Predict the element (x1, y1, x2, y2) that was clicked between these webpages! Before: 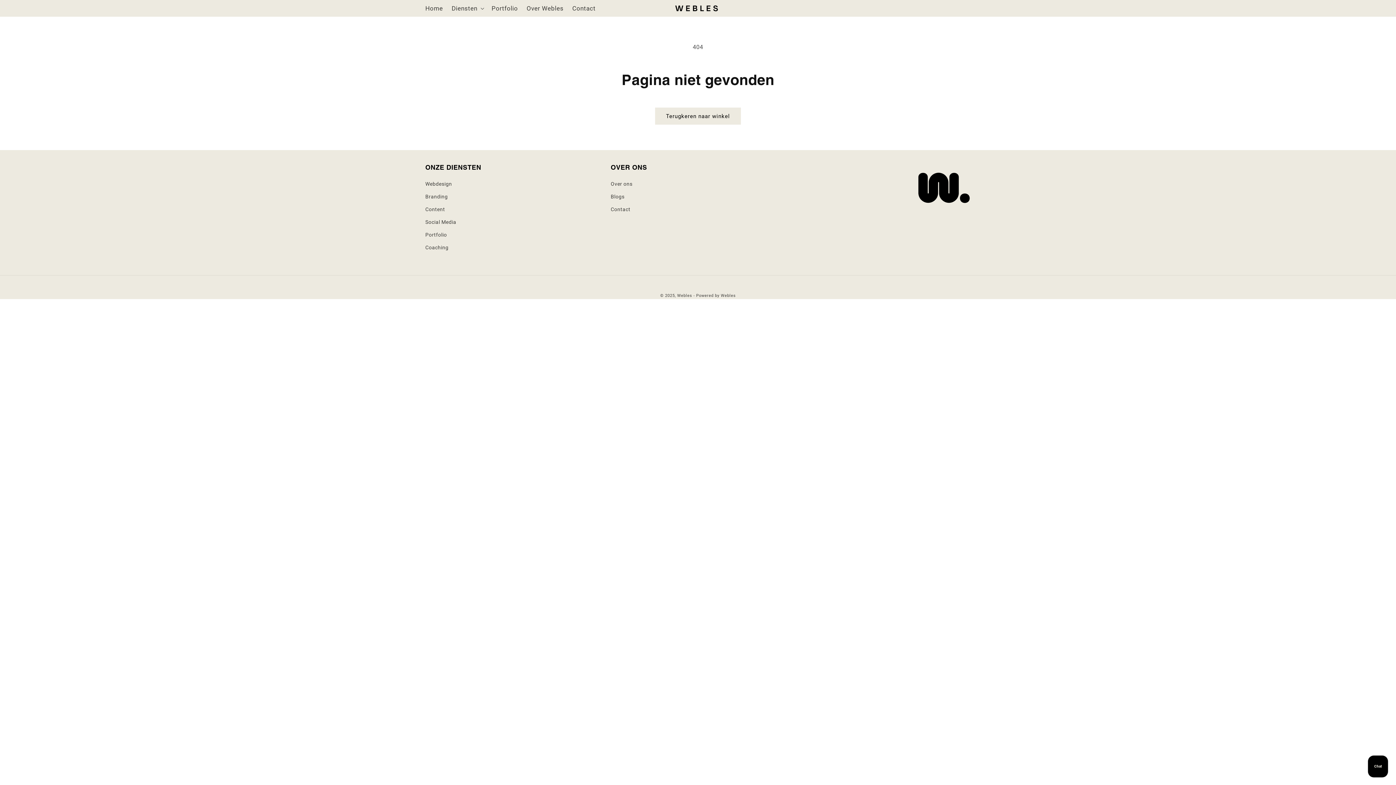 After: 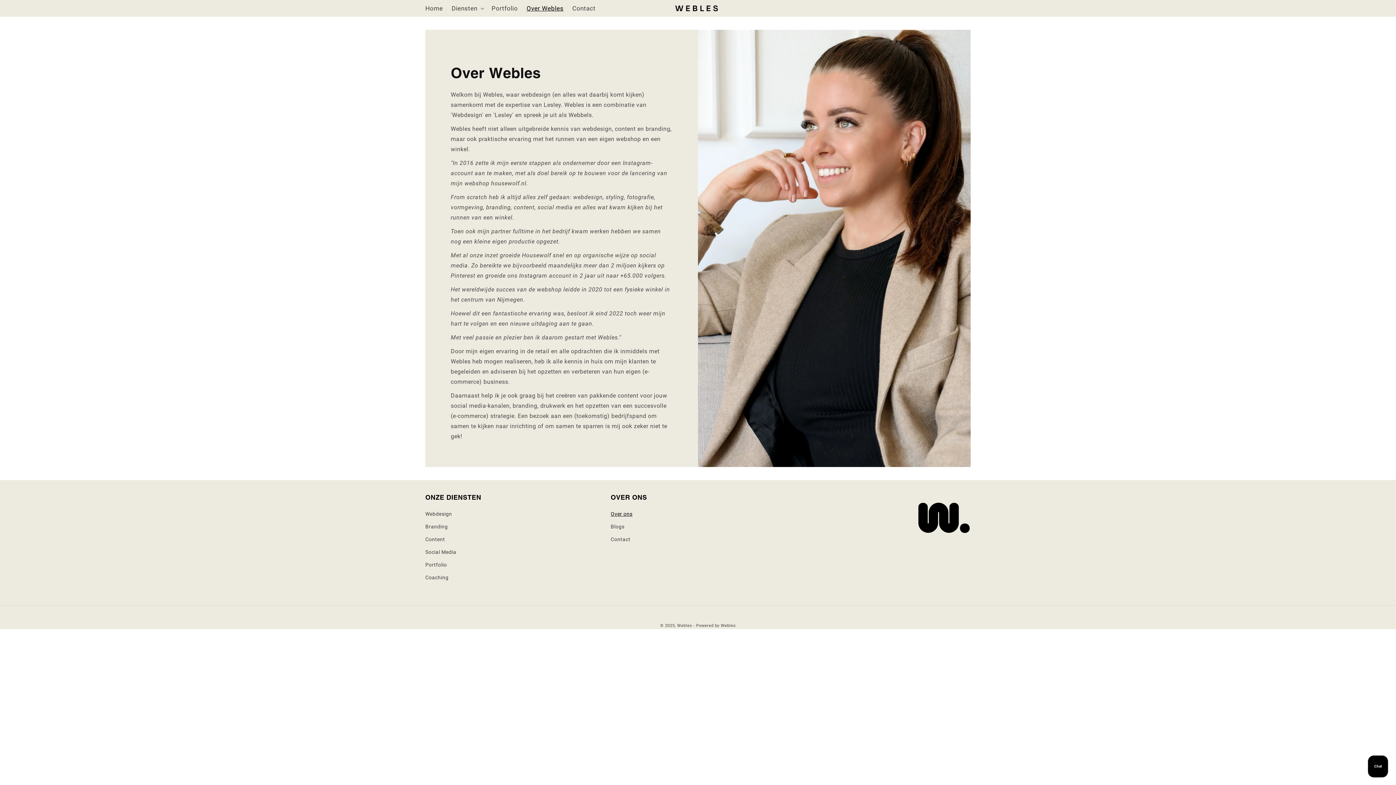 Action: label: Over ons bbox: (610, 179, 632, 190)